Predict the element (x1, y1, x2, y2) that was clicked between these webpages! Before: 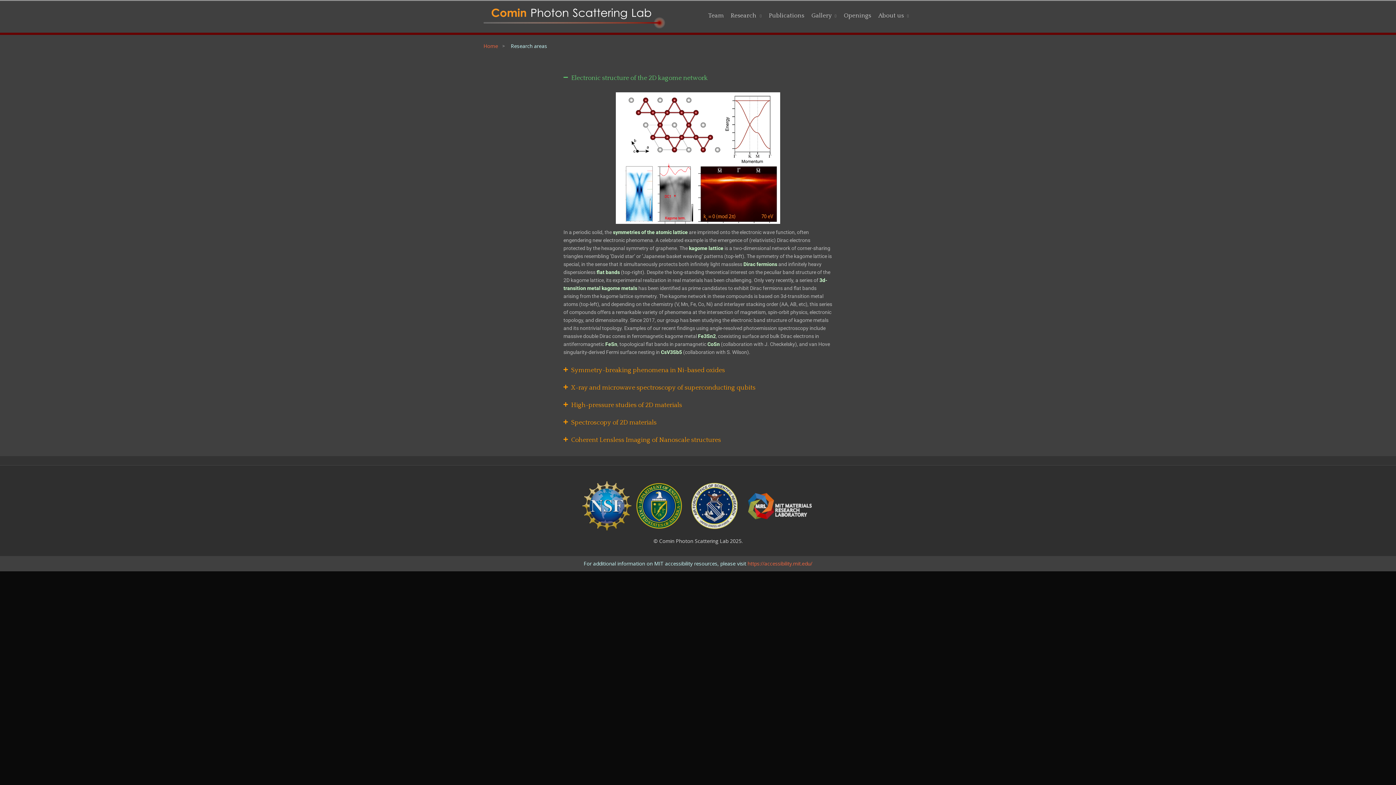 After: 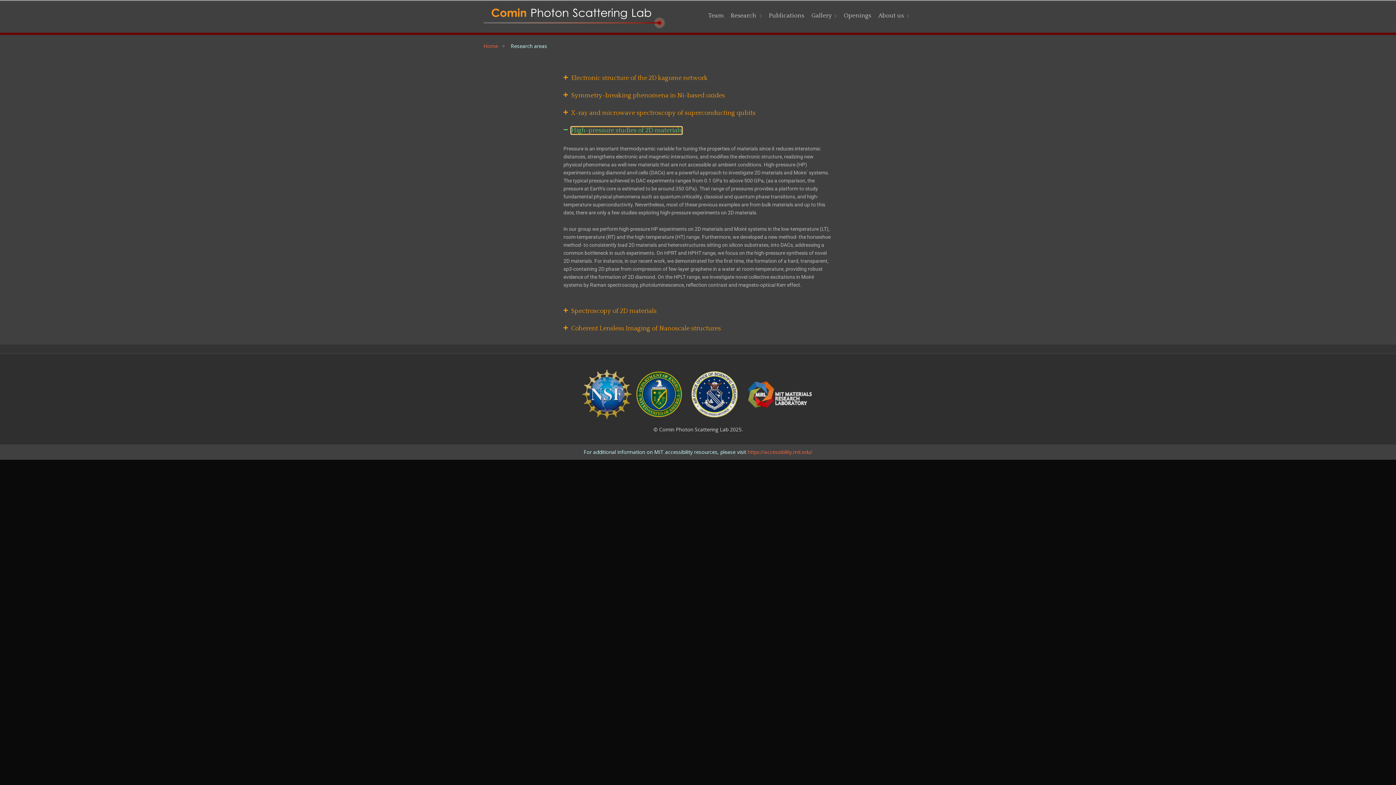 Action: label: High-pressure studies of 2D materials bbox: (571, 401, 682, 409)